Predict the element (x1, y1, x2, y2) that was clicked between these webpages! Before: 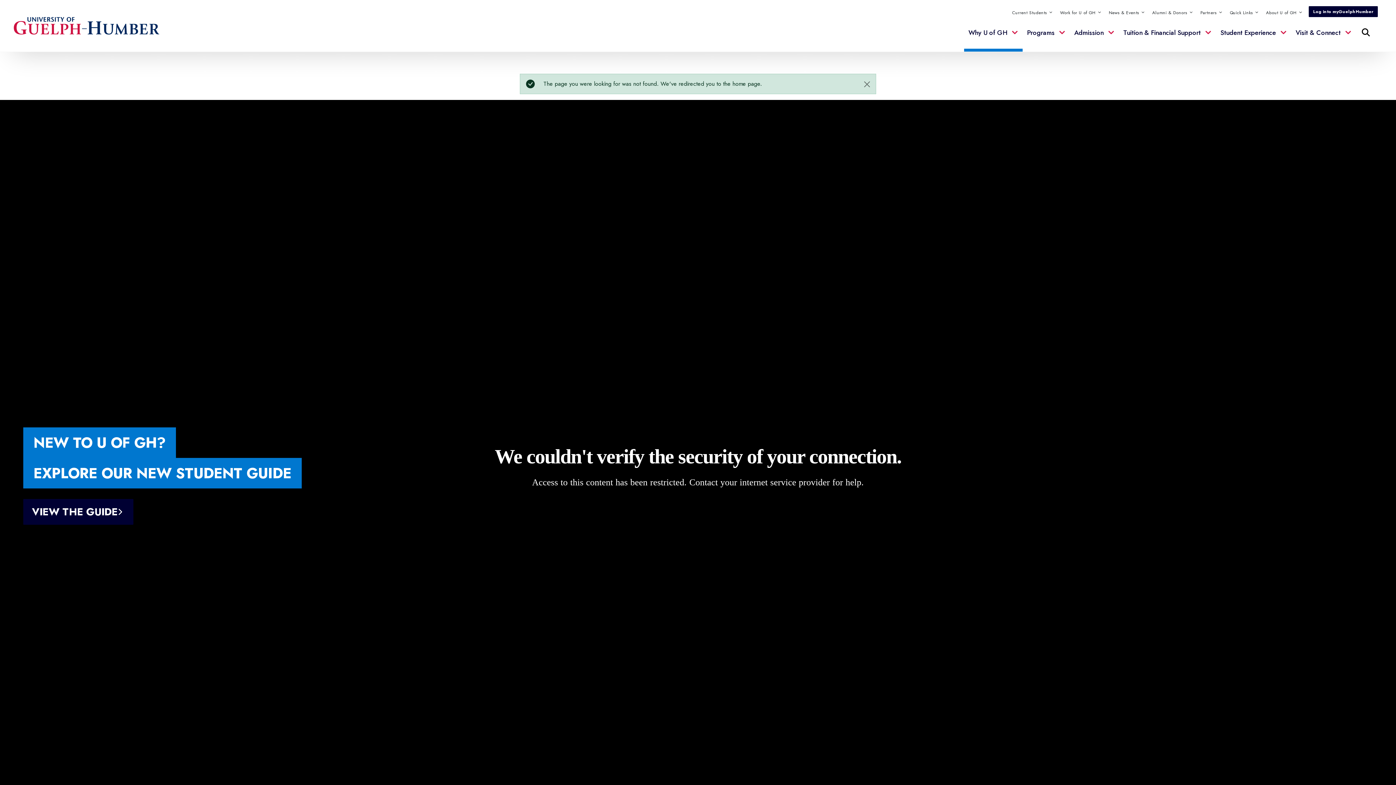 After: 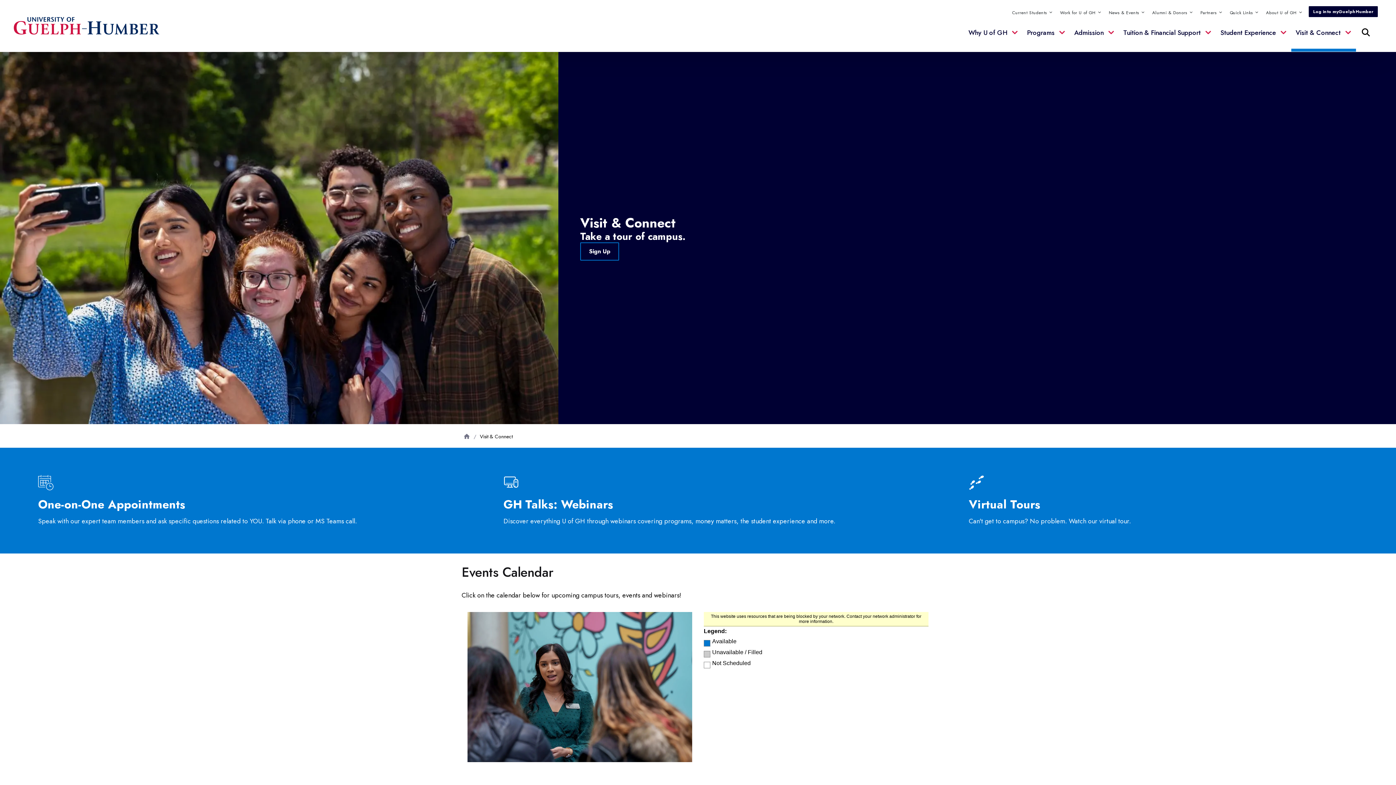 Action: bbox: (1291, 22, 1356, 51) label: Visit & Connect